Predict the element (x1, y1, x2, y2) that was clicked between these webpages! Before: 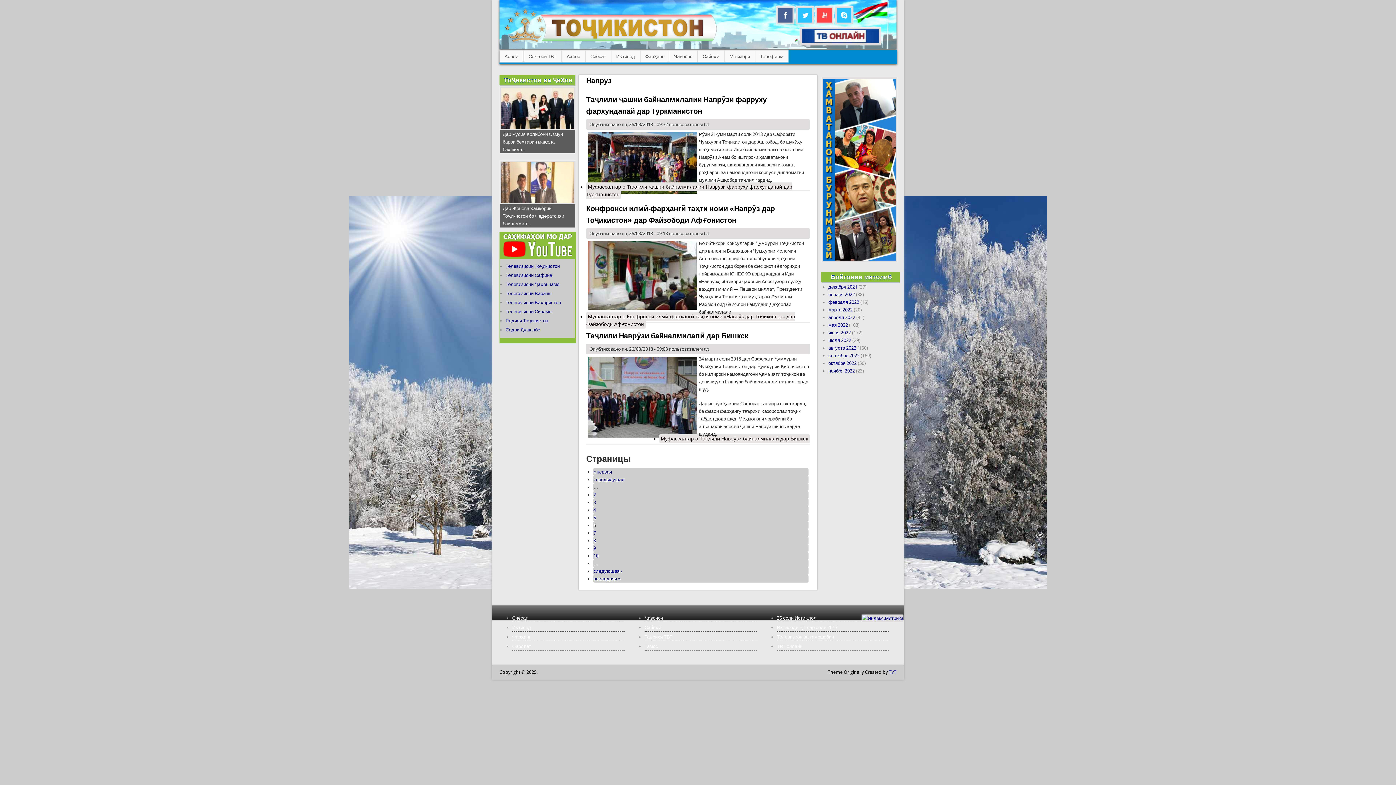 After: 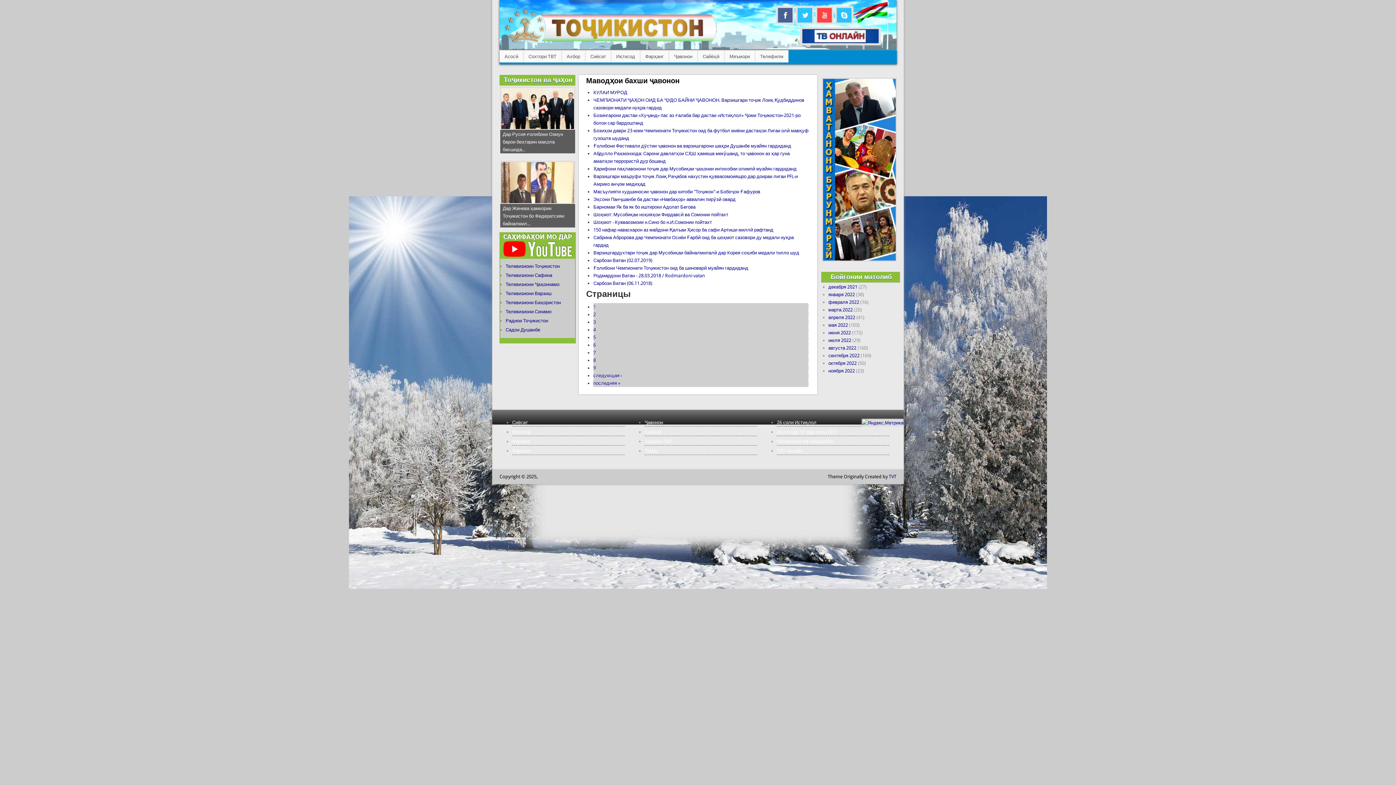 Action: label: Ҷавонон bbox: (669, 50, 697, 62)